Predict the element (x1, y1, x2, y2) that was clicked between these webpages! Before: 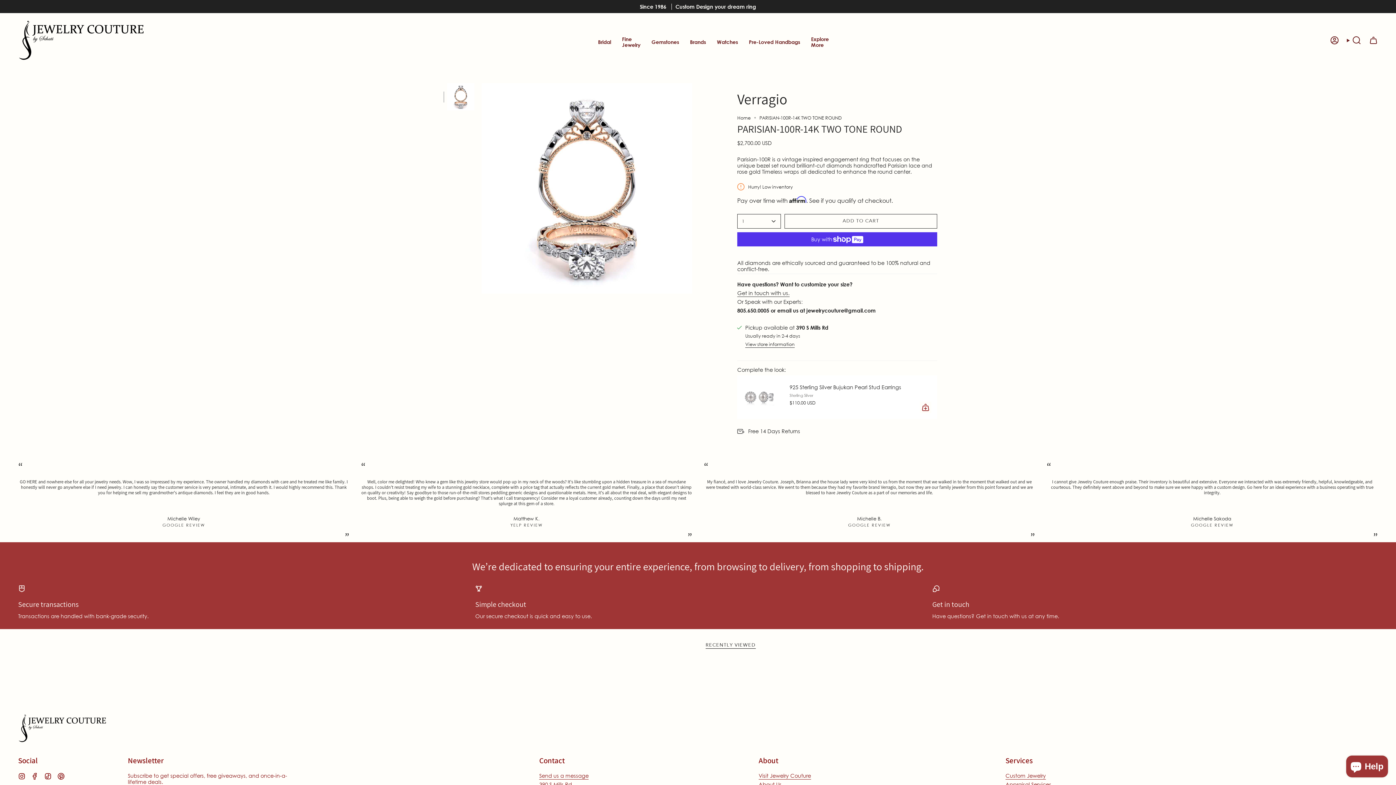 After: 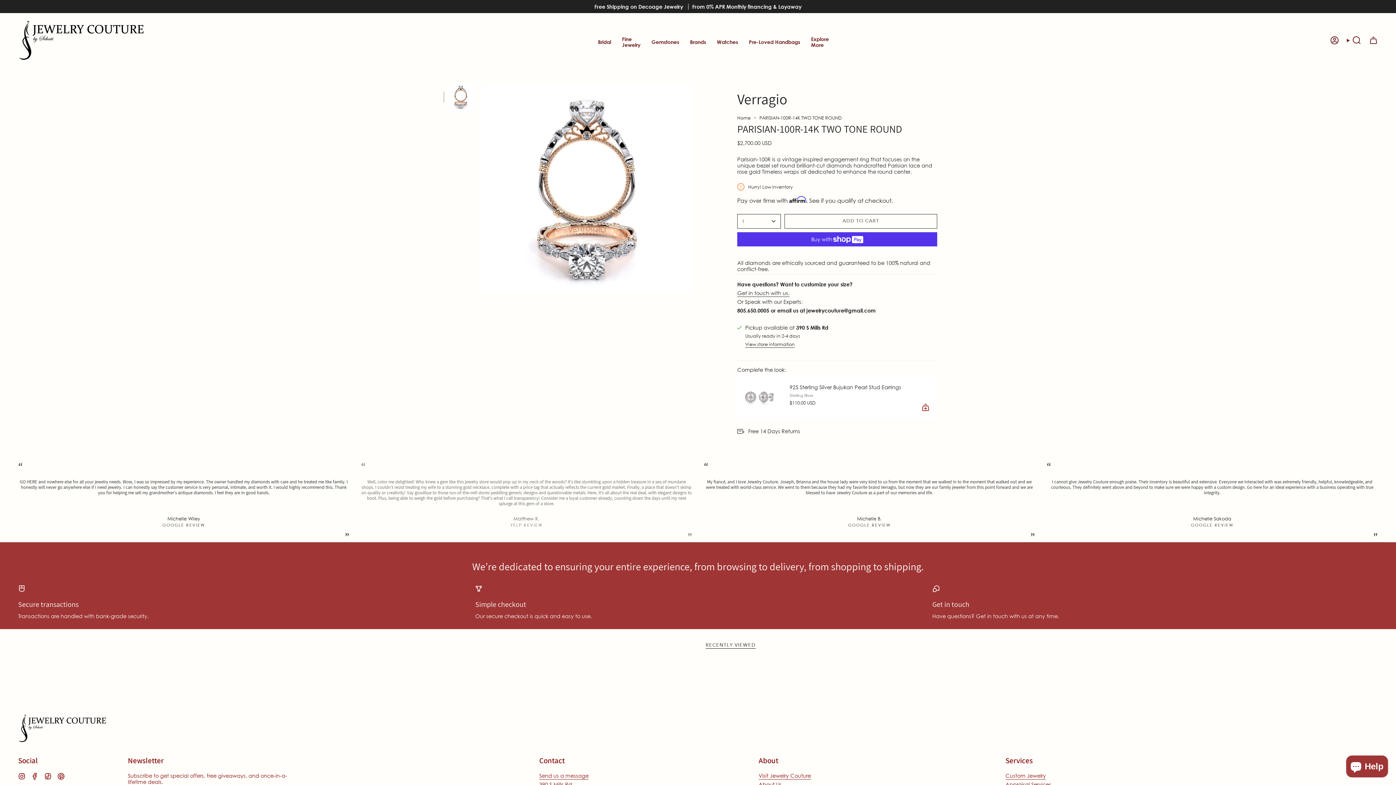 Action: bbox: (361, 464, 692, 542) label: “

Well, color me delighted! Who knew a gem like this jewelry store would pop up in my neck of the woods? It's like stumbling upon a hidden treasure in a sea of mundane shops. I couldn't resist treating my wife to a stunning gold necklace, complete with a price tag that actually reflects the current gold market. Finally, a place that doesn't skimp on quality or creativity! Say goodbye to those run-of-the-mill stores peddling generic designs and questionable metals. Here, it's all about the real deal, with elegant designs to boot. Plus, being able to weigh the gold before purchasing? That's what I call transparency! Consider me a loyal customer already, counting down the days until my next splurge at this gem of a store.

”
Matthew K.
YELP REVIEW